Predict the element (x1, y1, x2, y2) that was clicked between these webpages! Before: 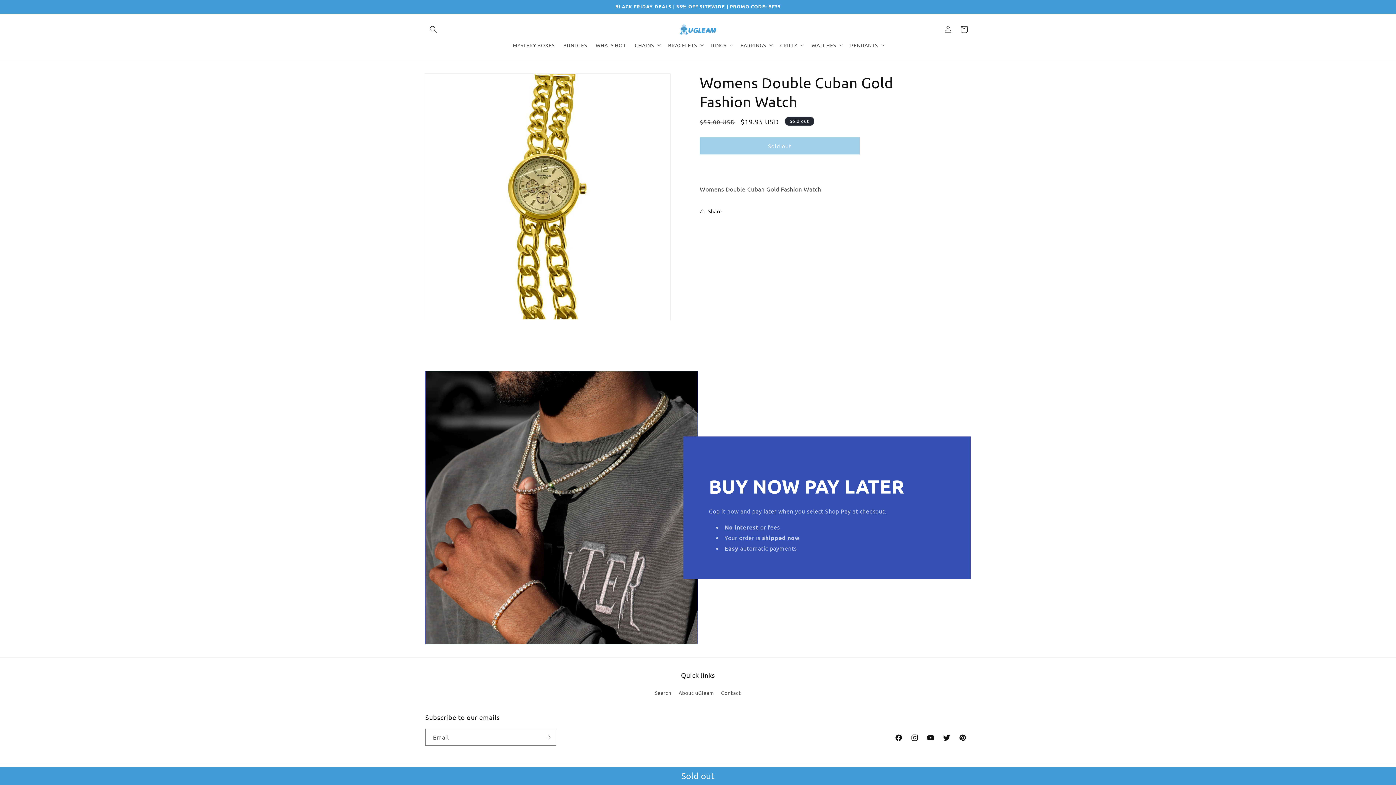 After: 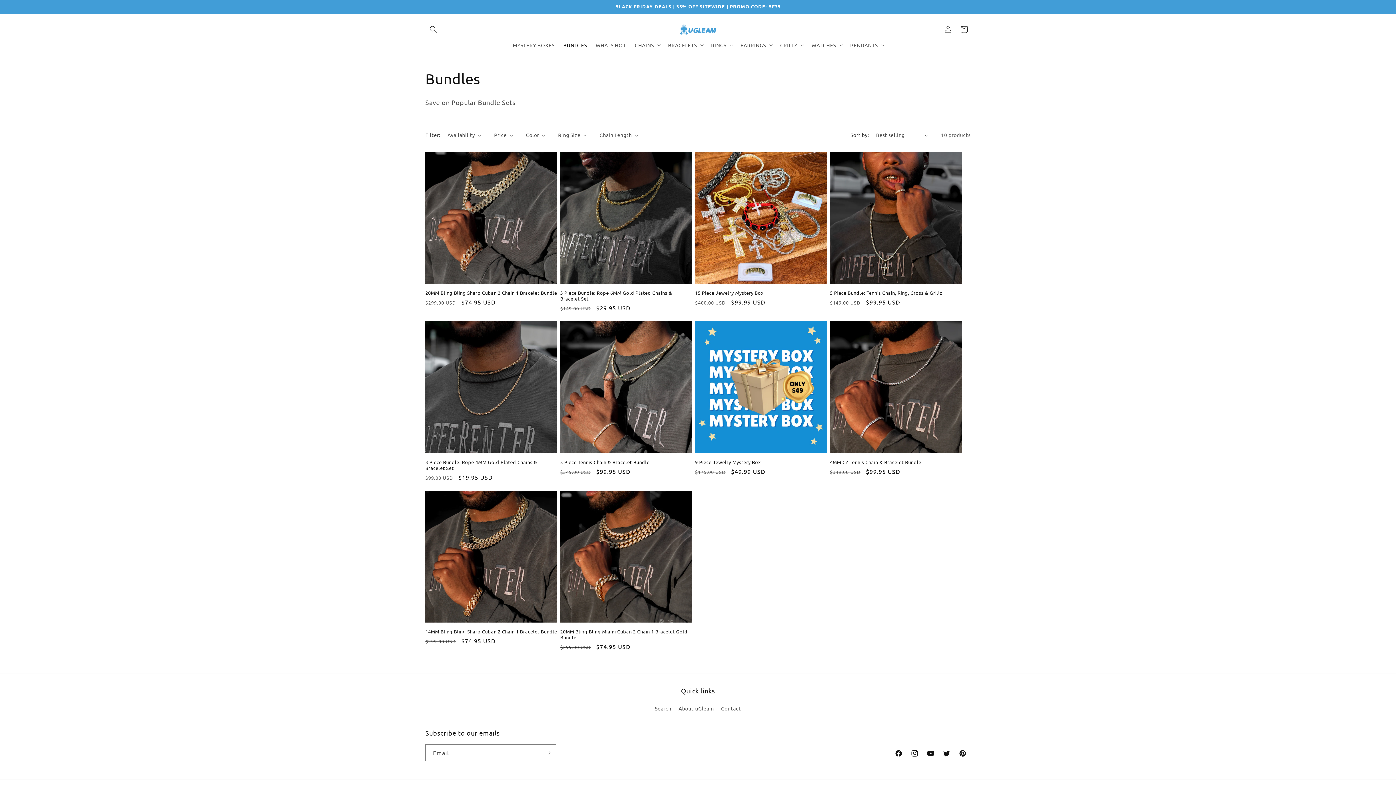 Action: label: BUNDLES bbox: (559, 37, 591, 52)